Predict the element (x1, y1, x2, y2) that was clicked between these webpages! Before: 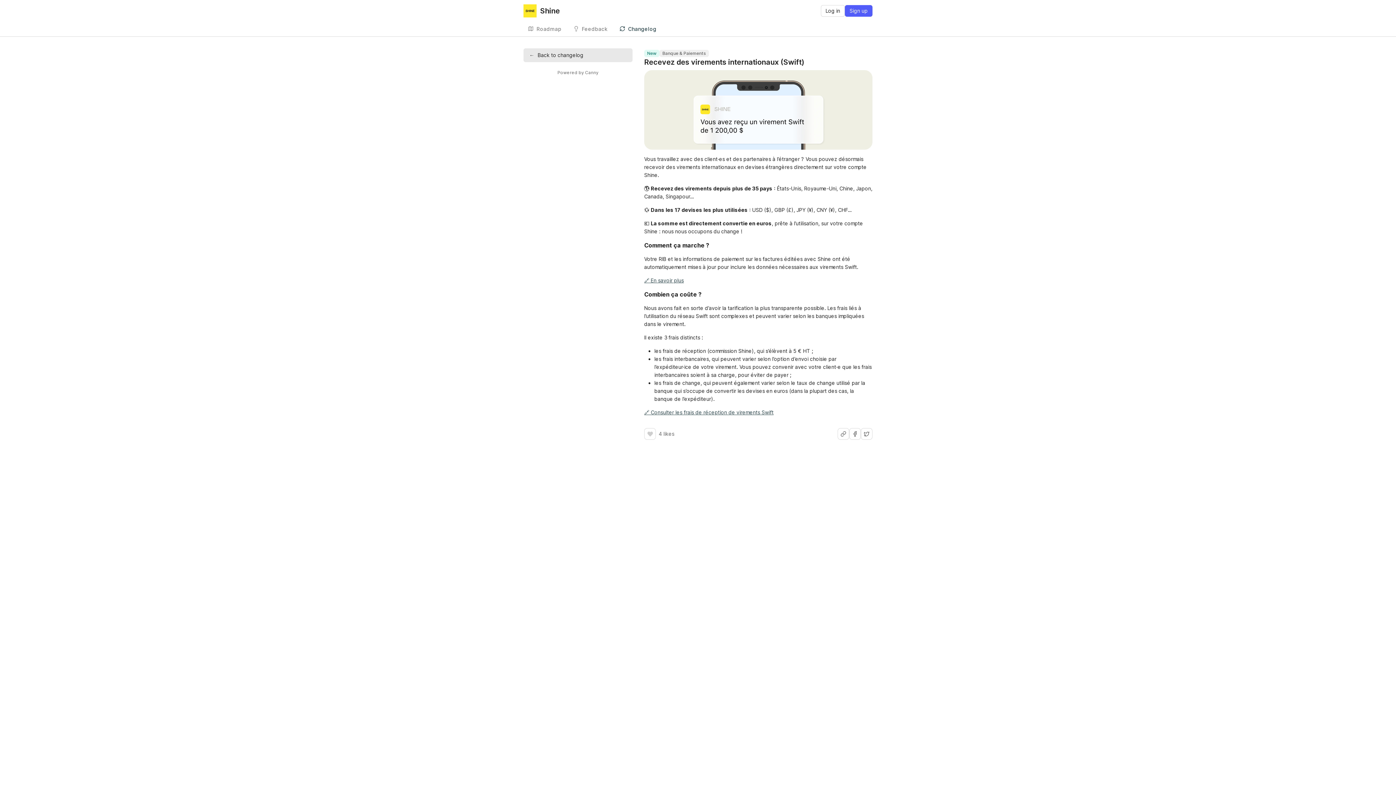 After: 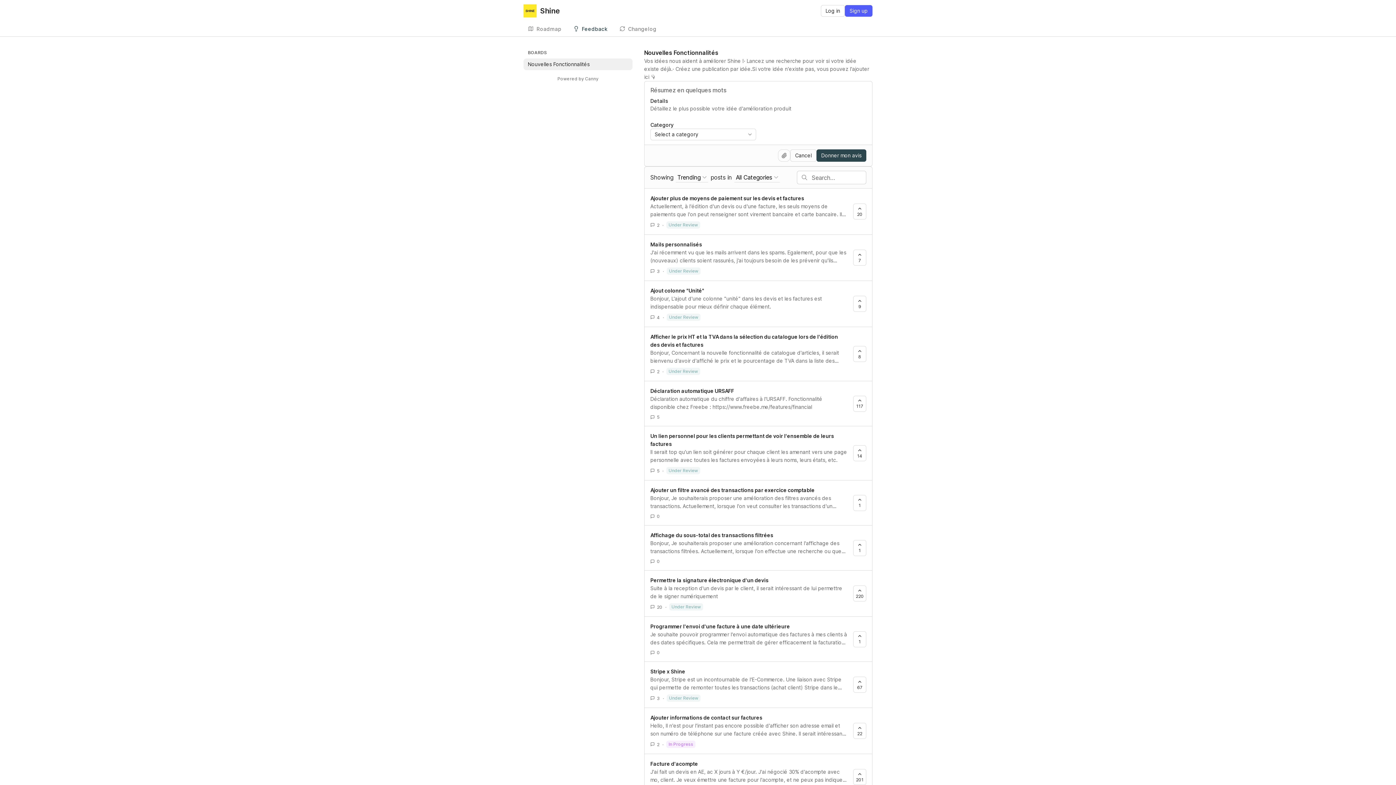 Action: bbox: (568, 21, 612, 36) label: Feedback